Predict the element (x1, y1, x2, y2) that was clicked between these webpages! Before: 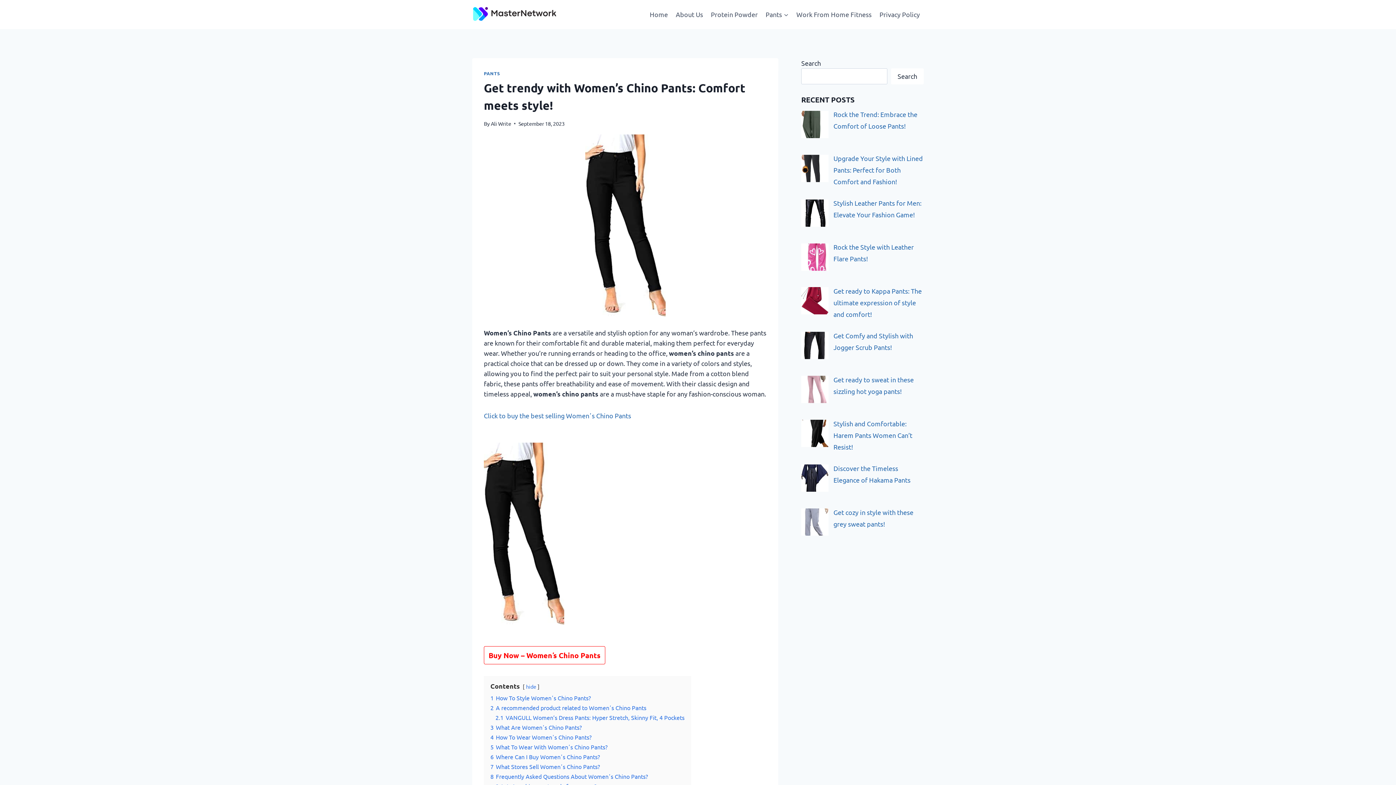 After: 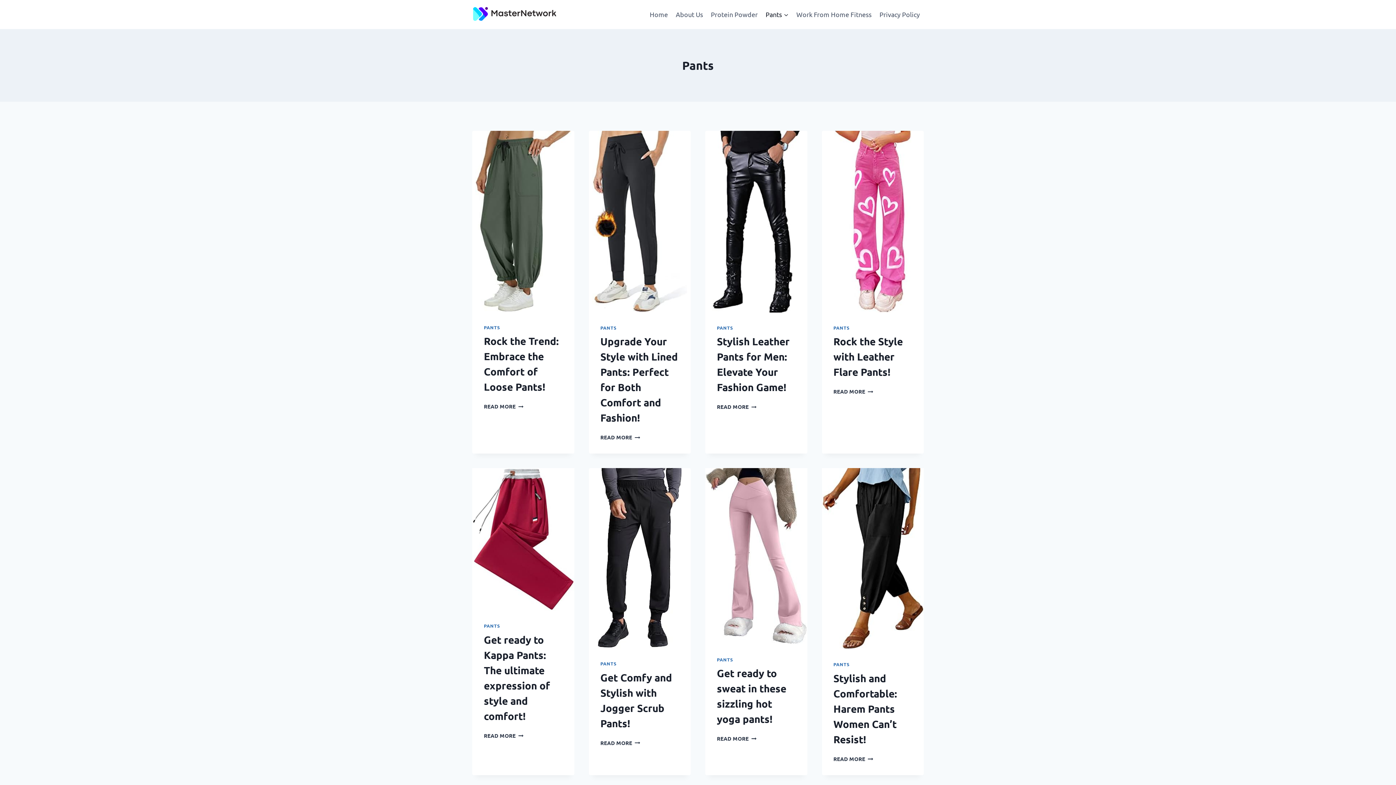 Action: label: PANTS bbox: (484, 70, 500, 76)